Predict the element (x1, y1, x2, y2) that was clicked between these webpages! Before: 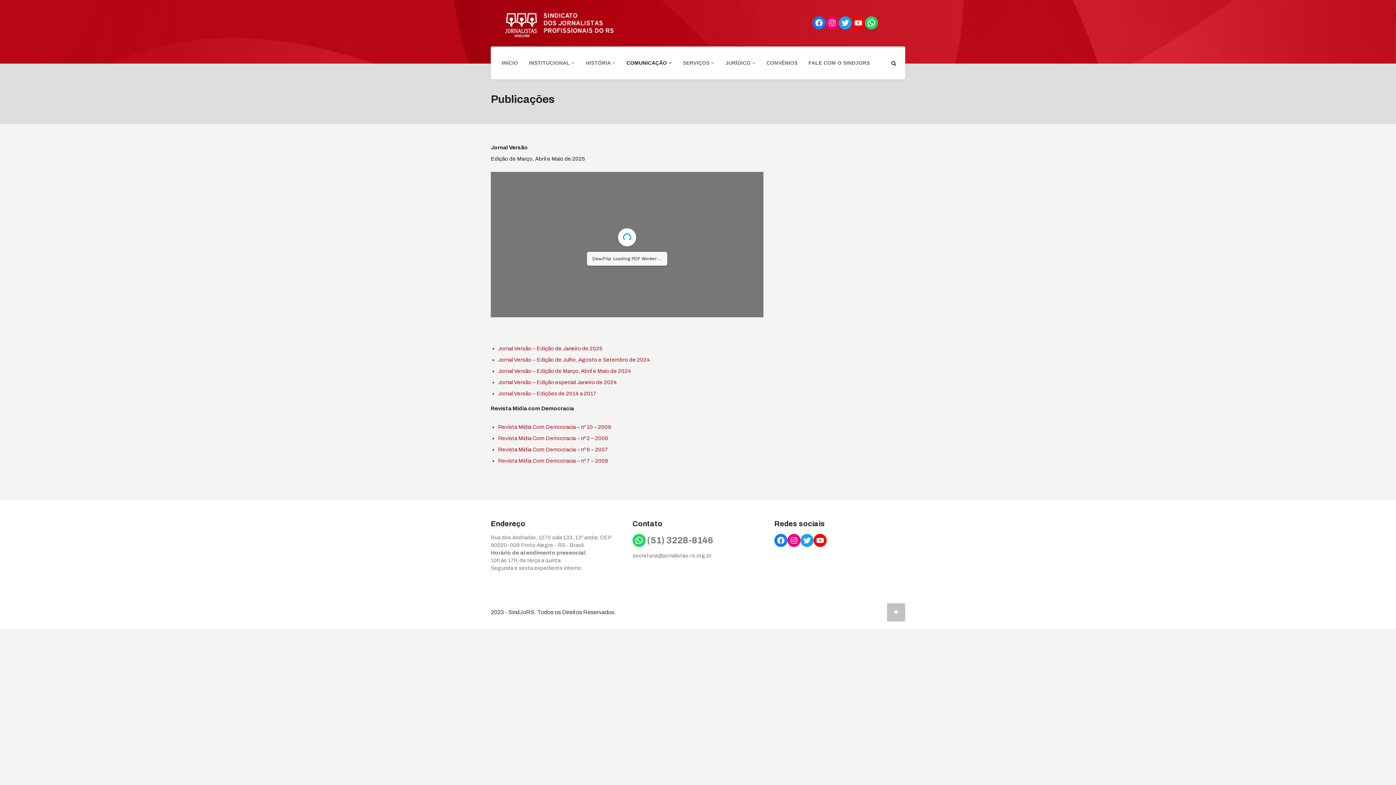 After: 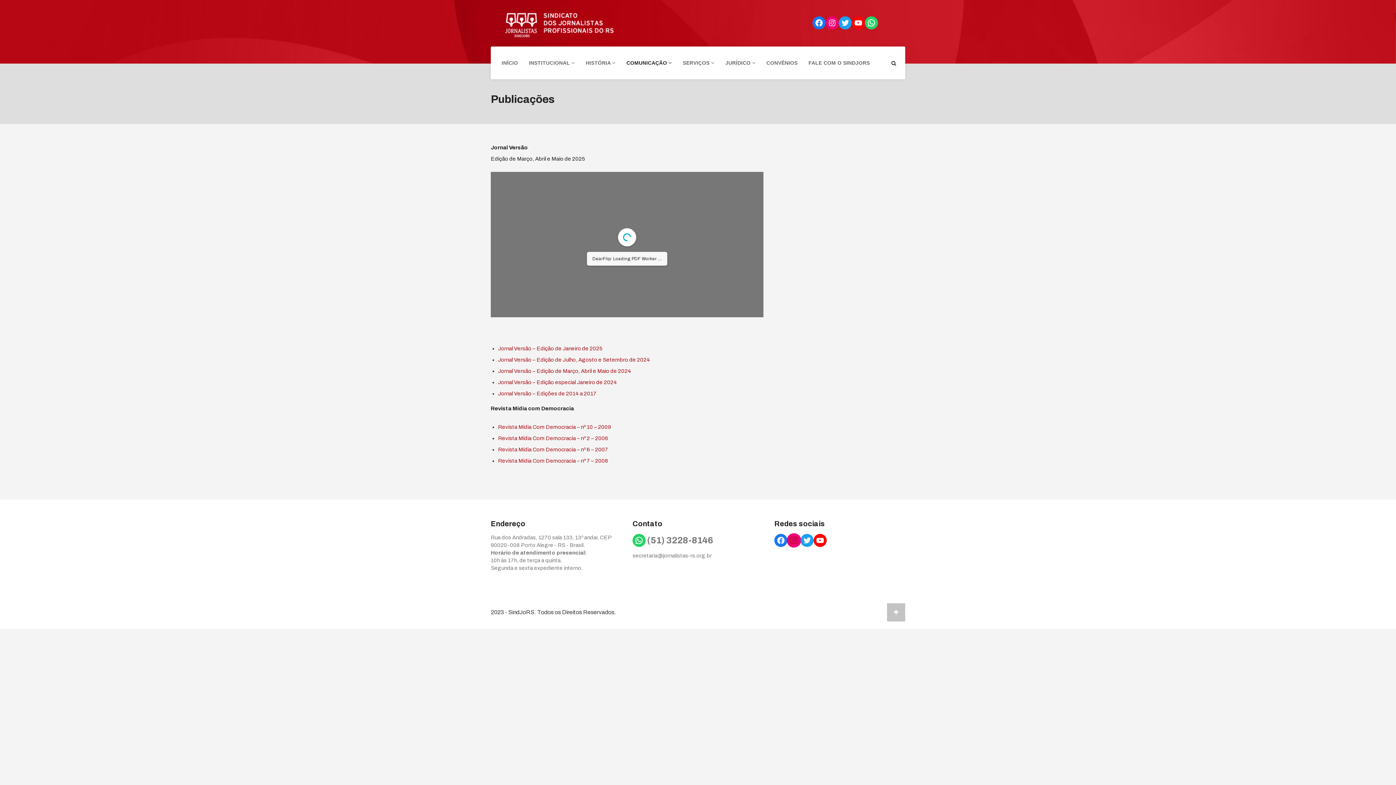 Action: bbox: (787, 534, 800, 547) label: Instagram